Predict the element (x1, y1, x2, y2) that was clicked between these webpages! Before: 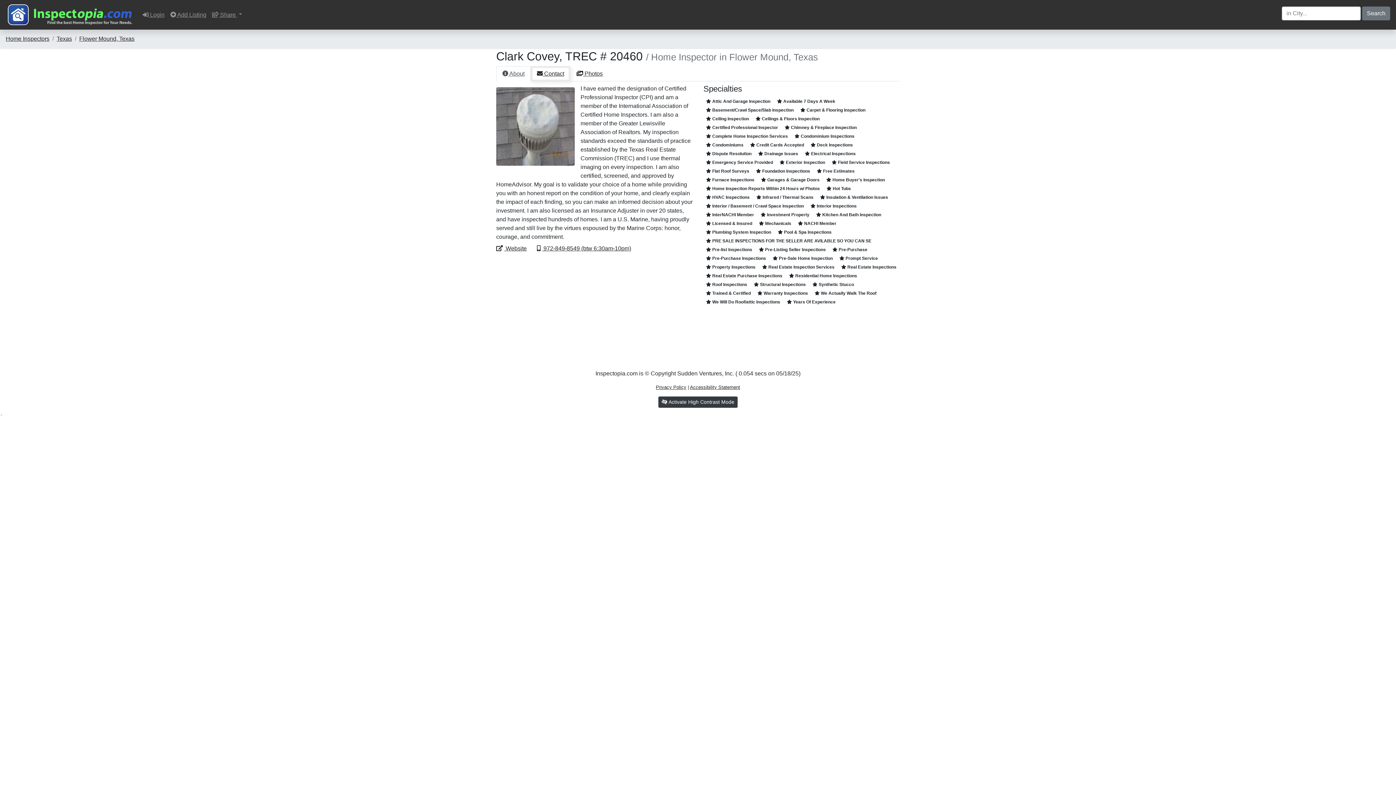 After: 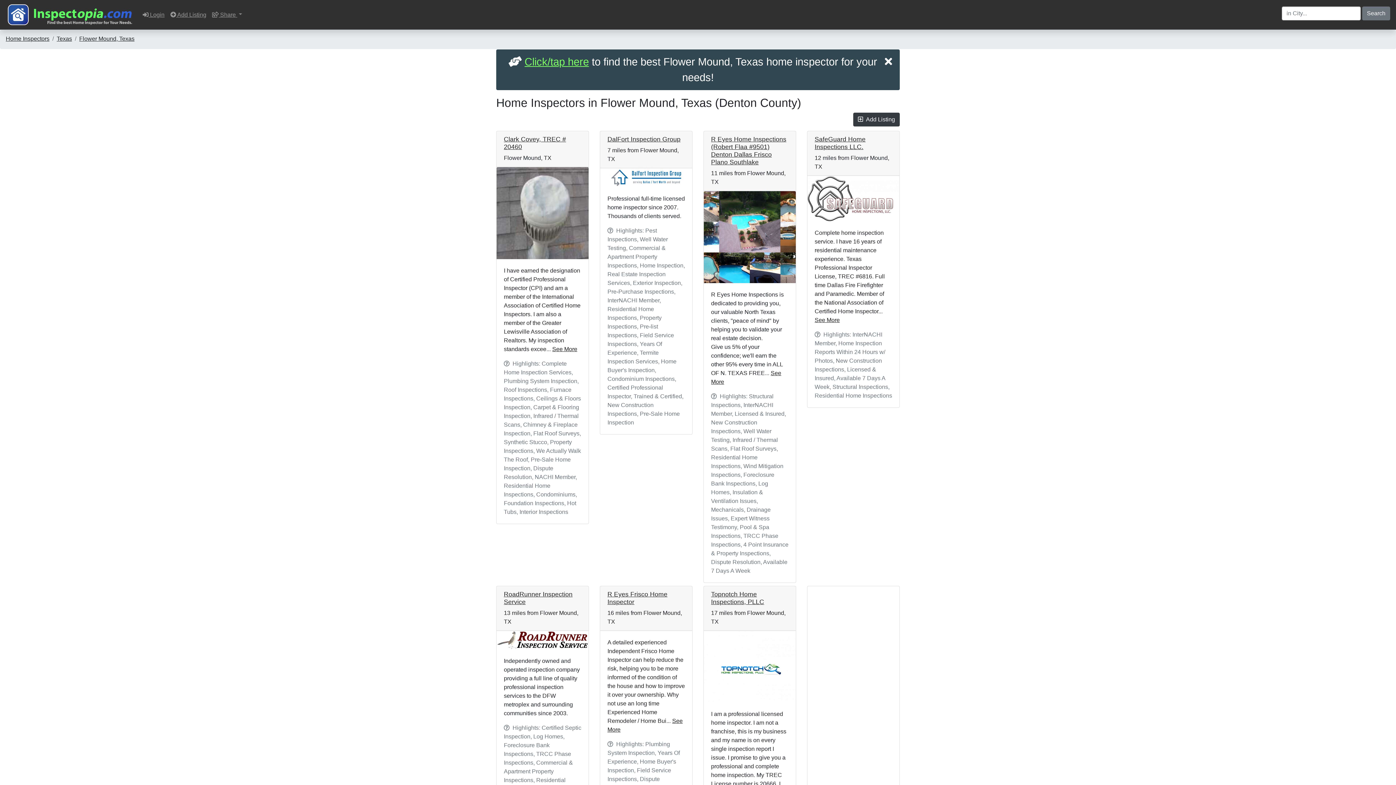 Action: bbox: (79, 35, 134, 41) label: Flower Mound, Texas